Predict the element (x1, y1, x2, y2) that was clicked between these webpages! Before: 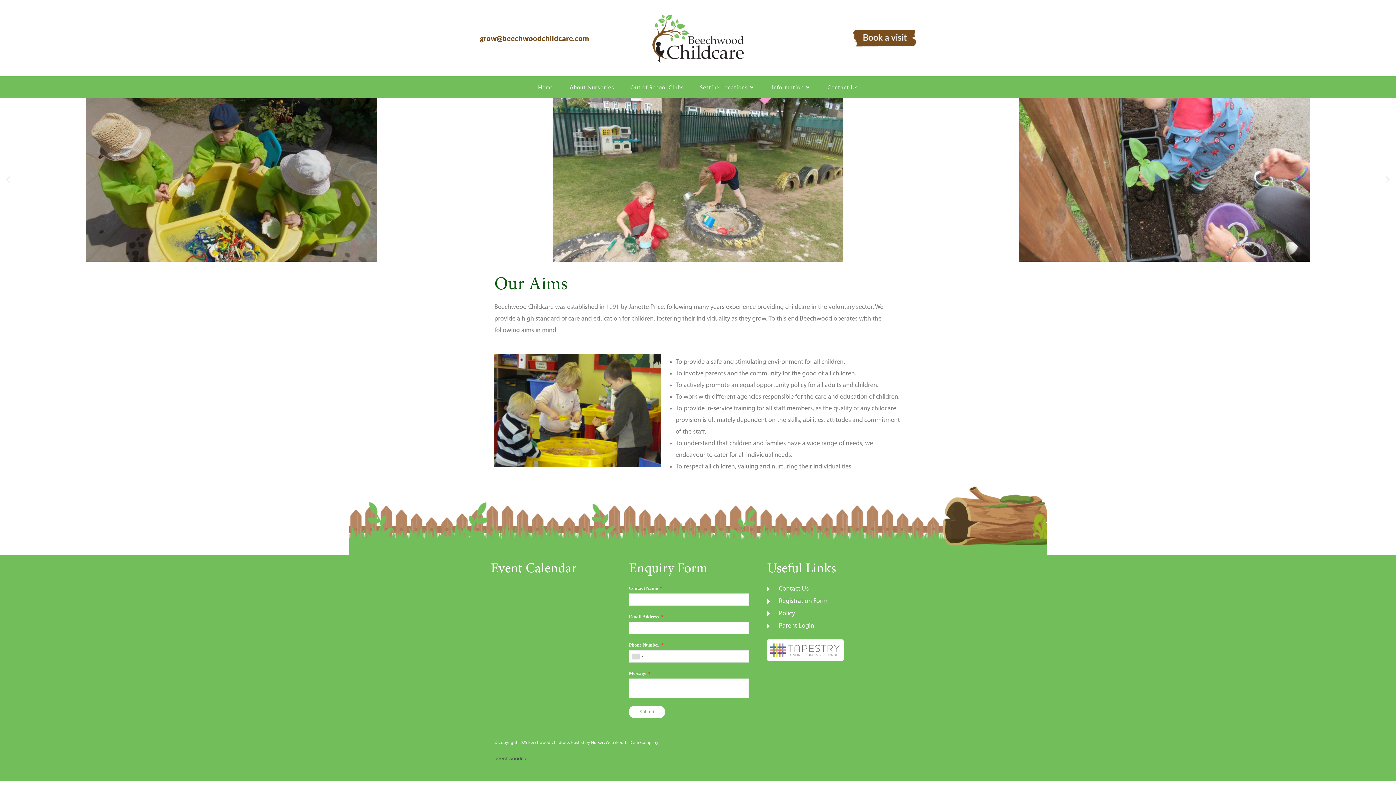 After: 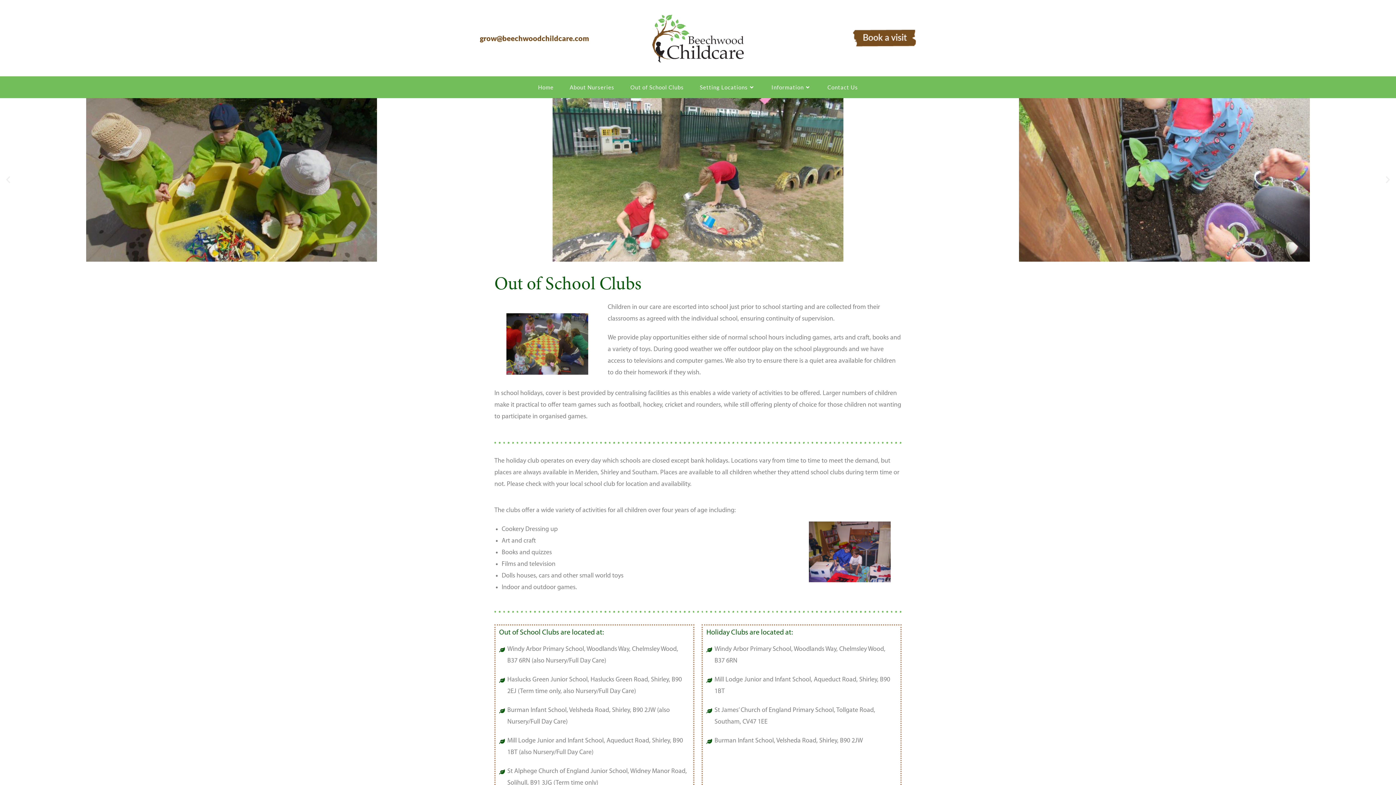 Action: bbox: (622, 76, 692, 98) label: Out of School Clubs